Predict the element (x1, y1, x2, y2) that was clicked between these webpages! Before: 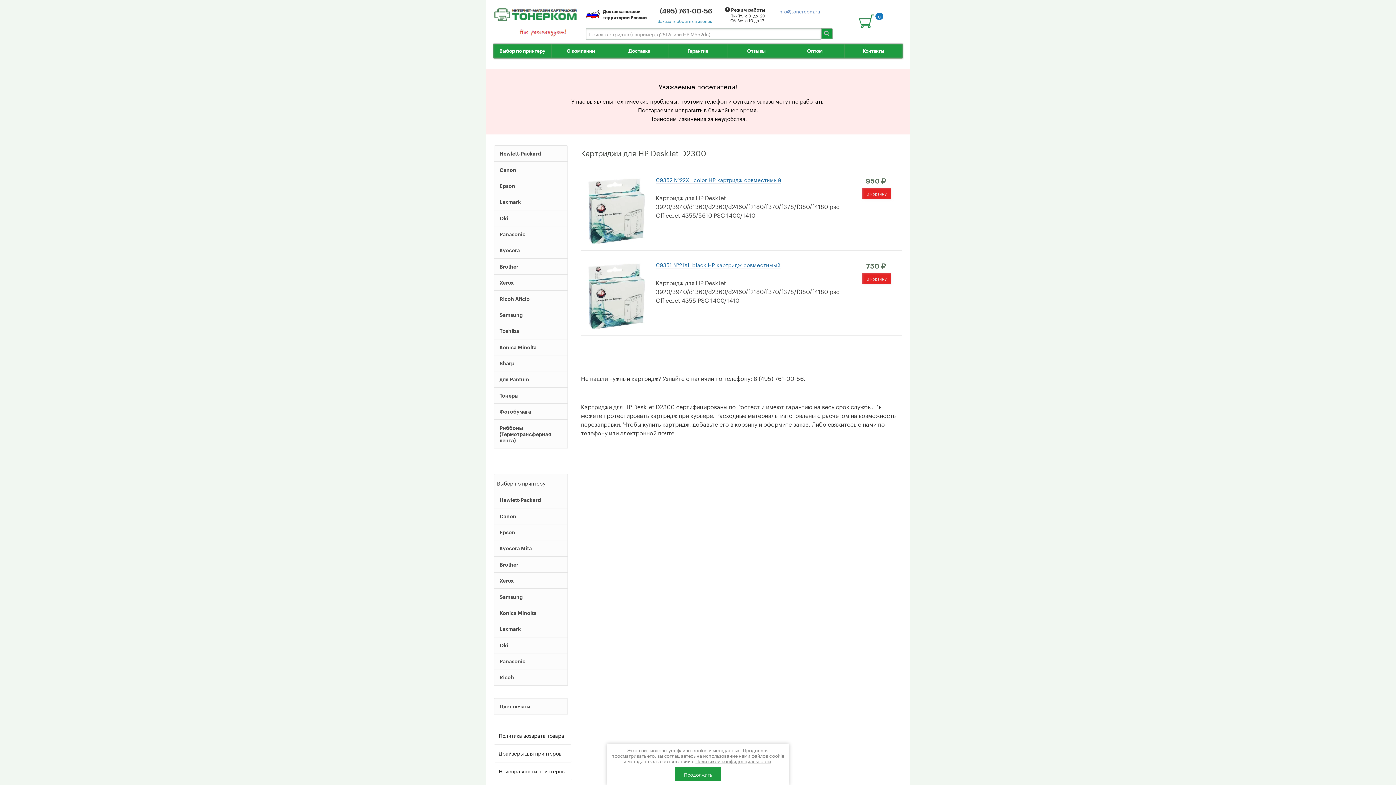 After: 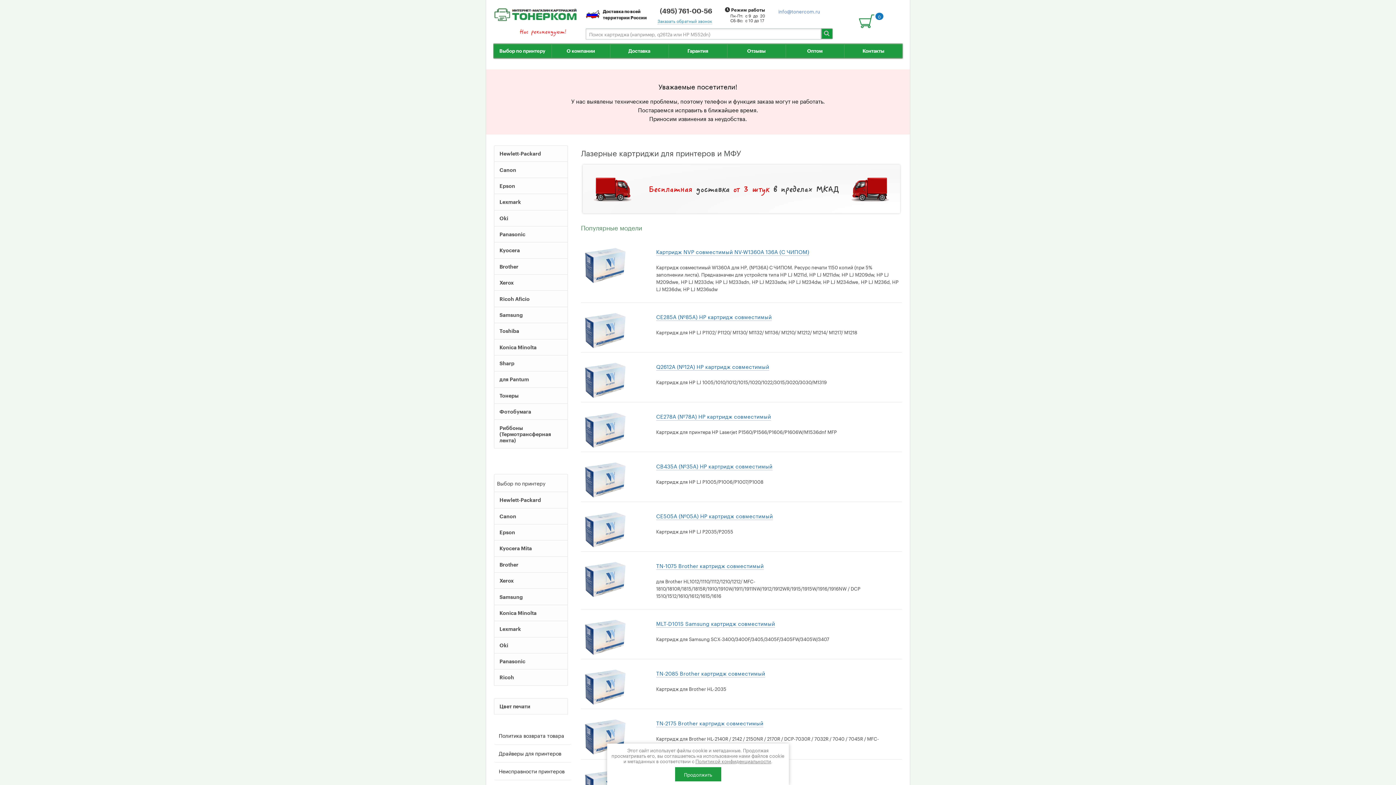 Action: bbox: (494, 9, 576, 17)